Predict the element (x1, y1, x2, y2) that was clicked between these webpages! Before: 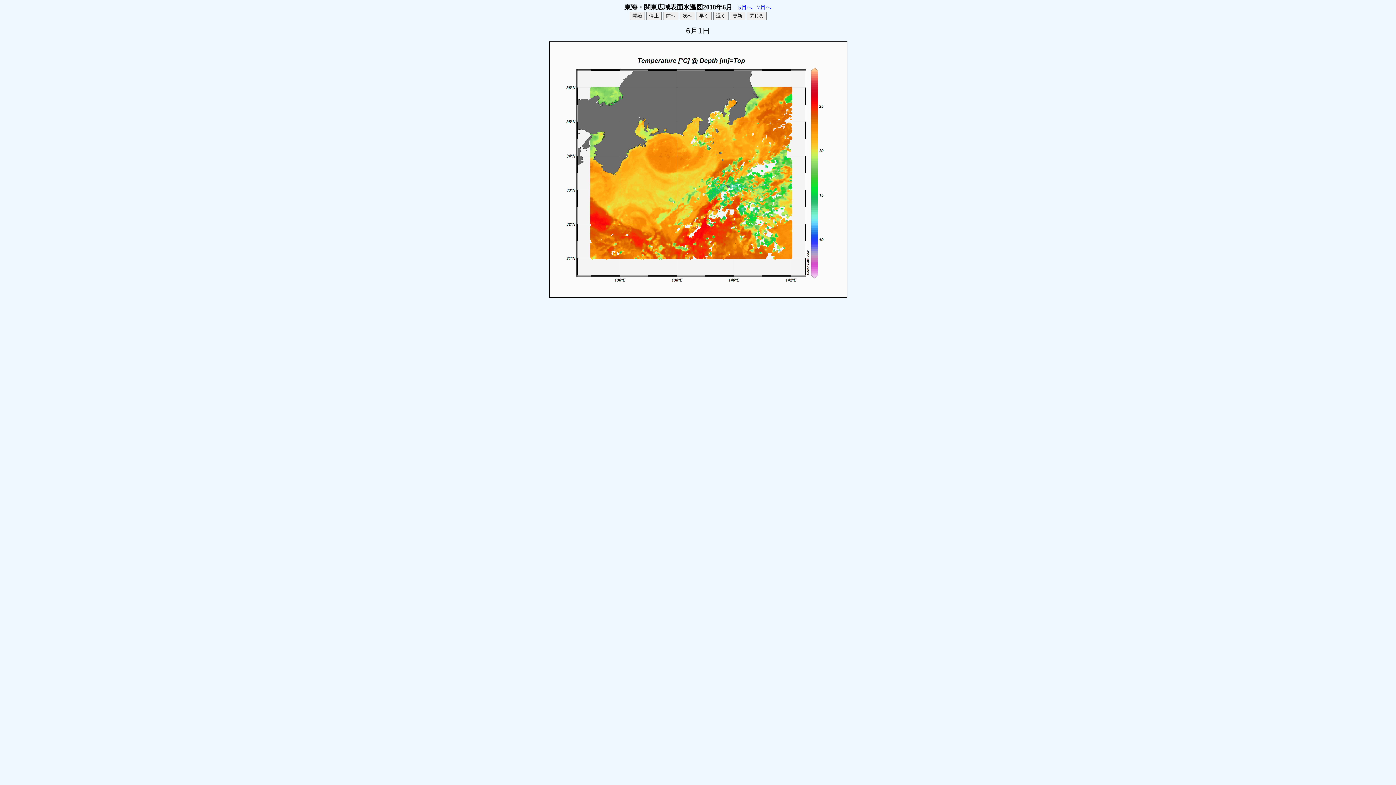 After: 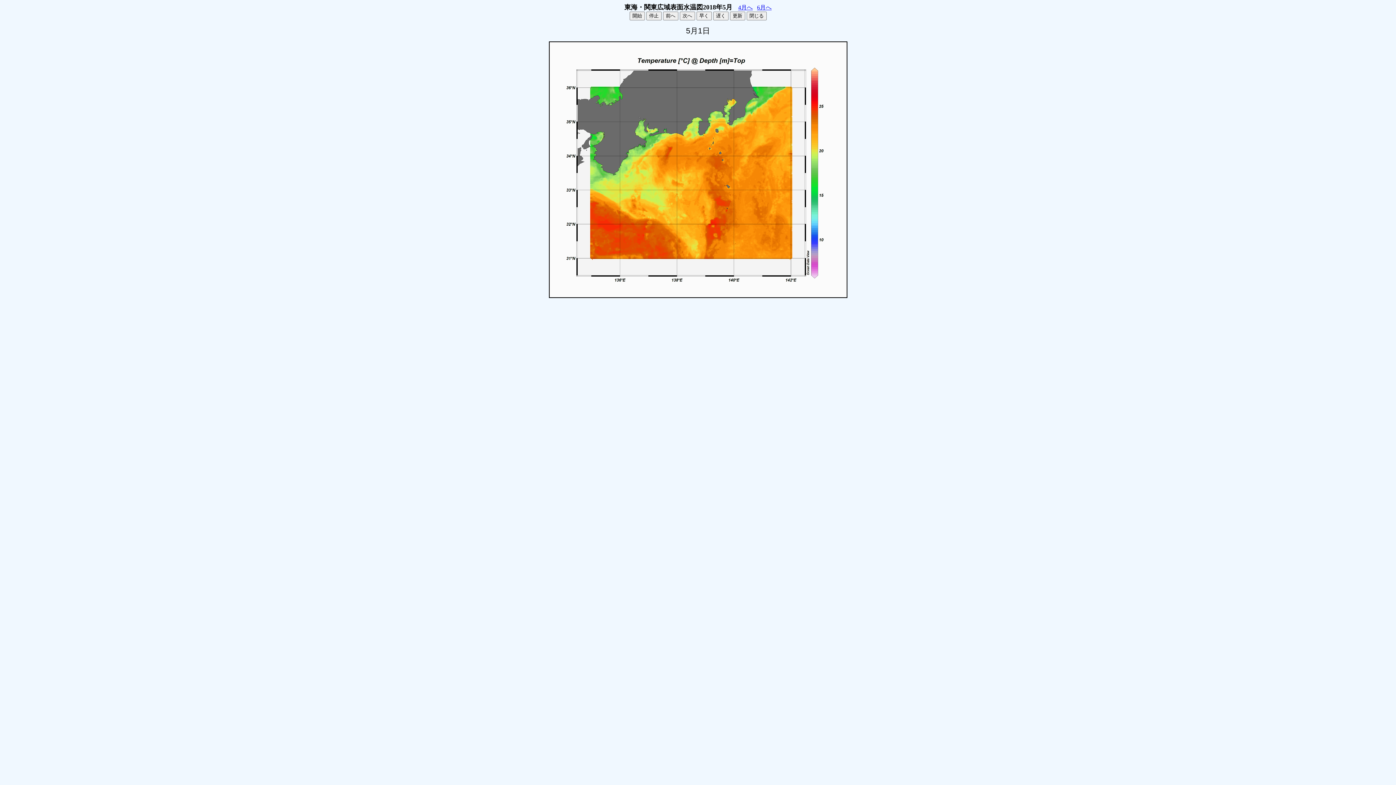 Action: label: 5月へ bbox: (738, 4, 752, 10)